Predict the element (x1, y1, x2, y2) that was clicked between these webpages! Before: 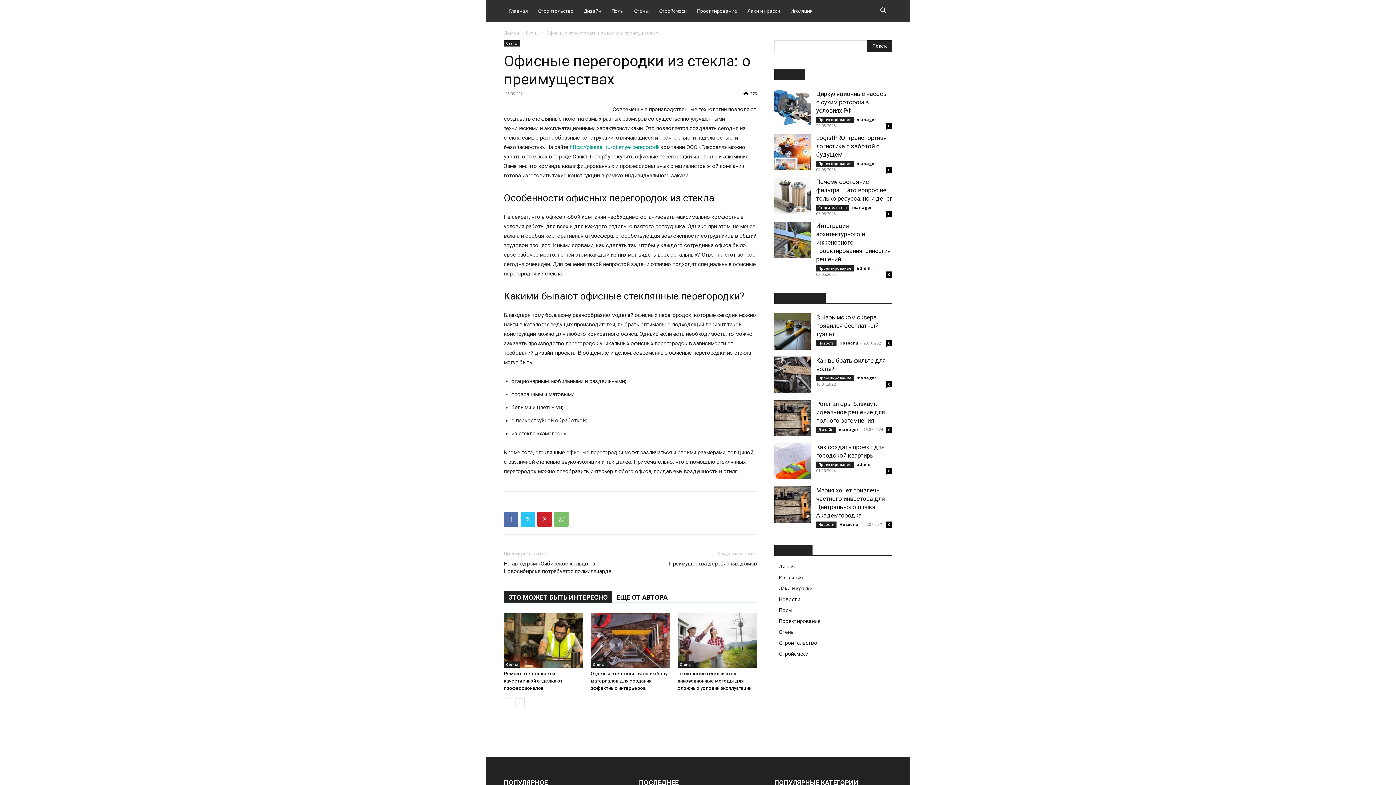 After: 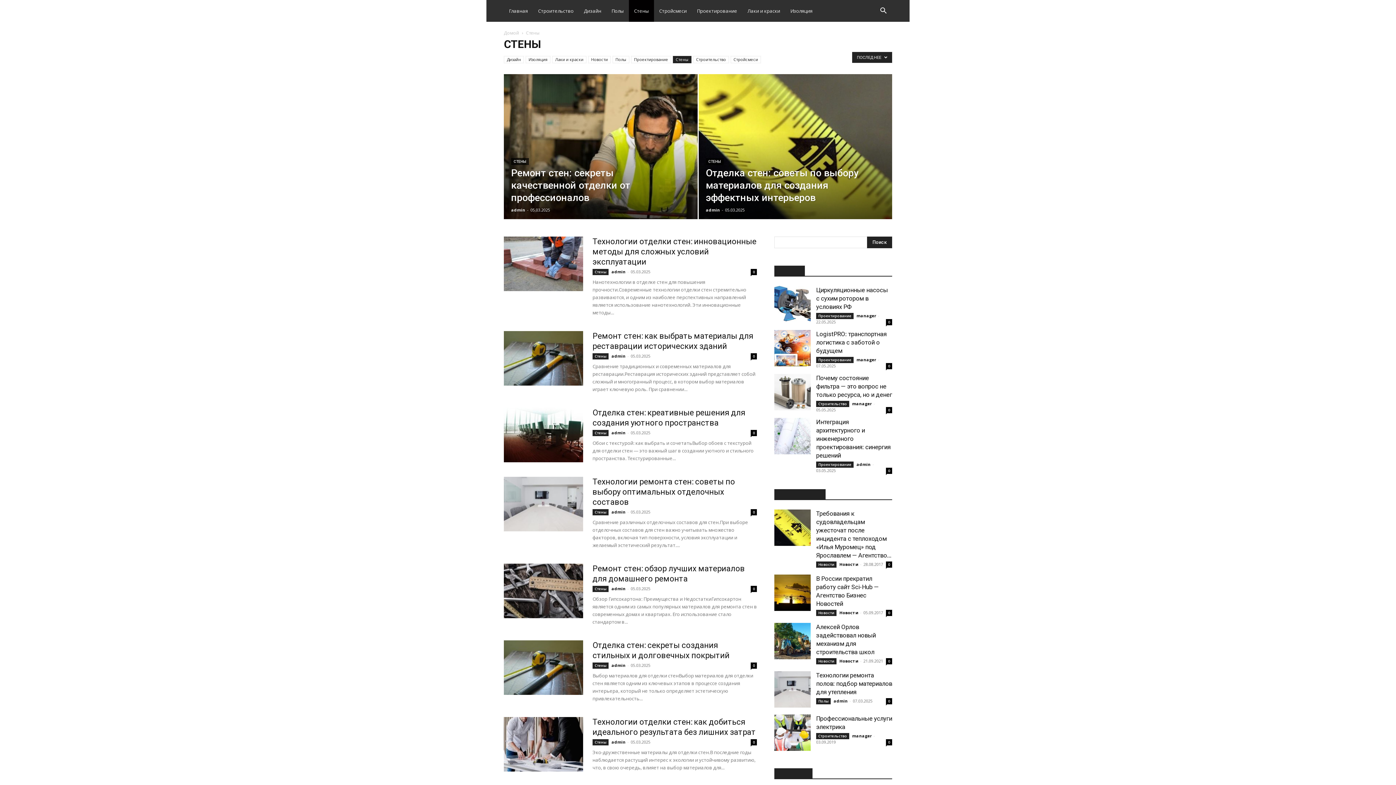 Action: bbox: (629, 0, 654, 21) label: Стены